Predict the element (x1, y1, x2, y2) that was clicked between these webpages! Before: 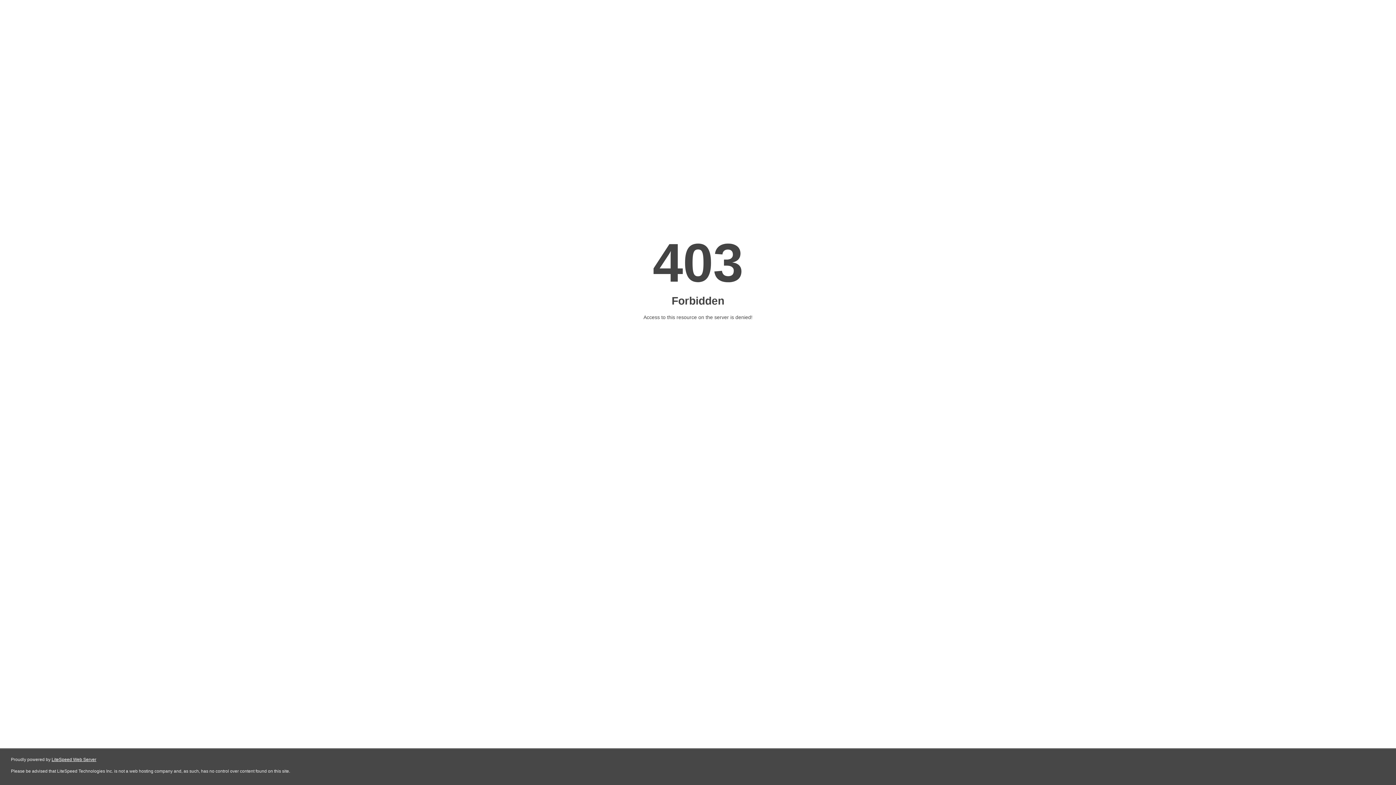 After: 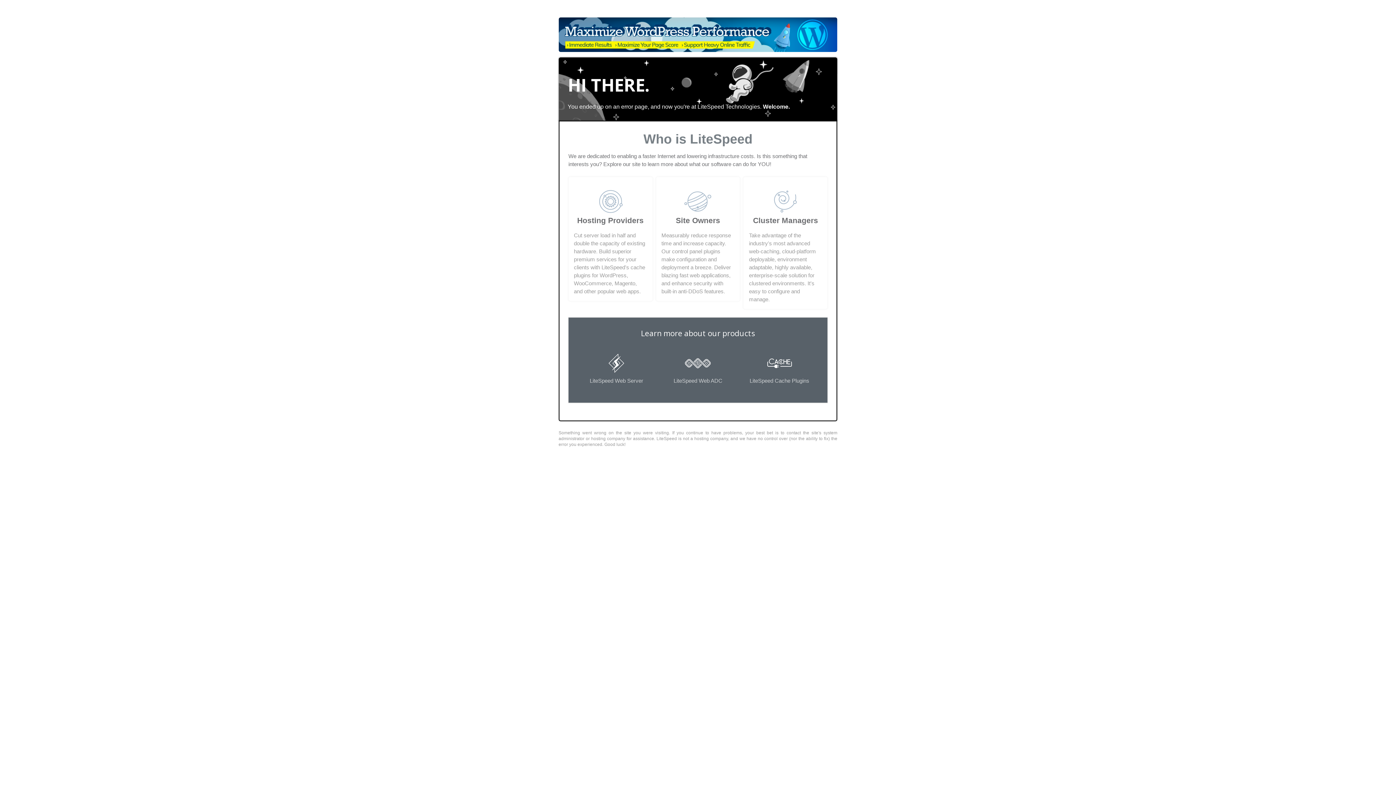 Action: label: LiteSpeed Web Server bbox: (51, 757, 96, 762)